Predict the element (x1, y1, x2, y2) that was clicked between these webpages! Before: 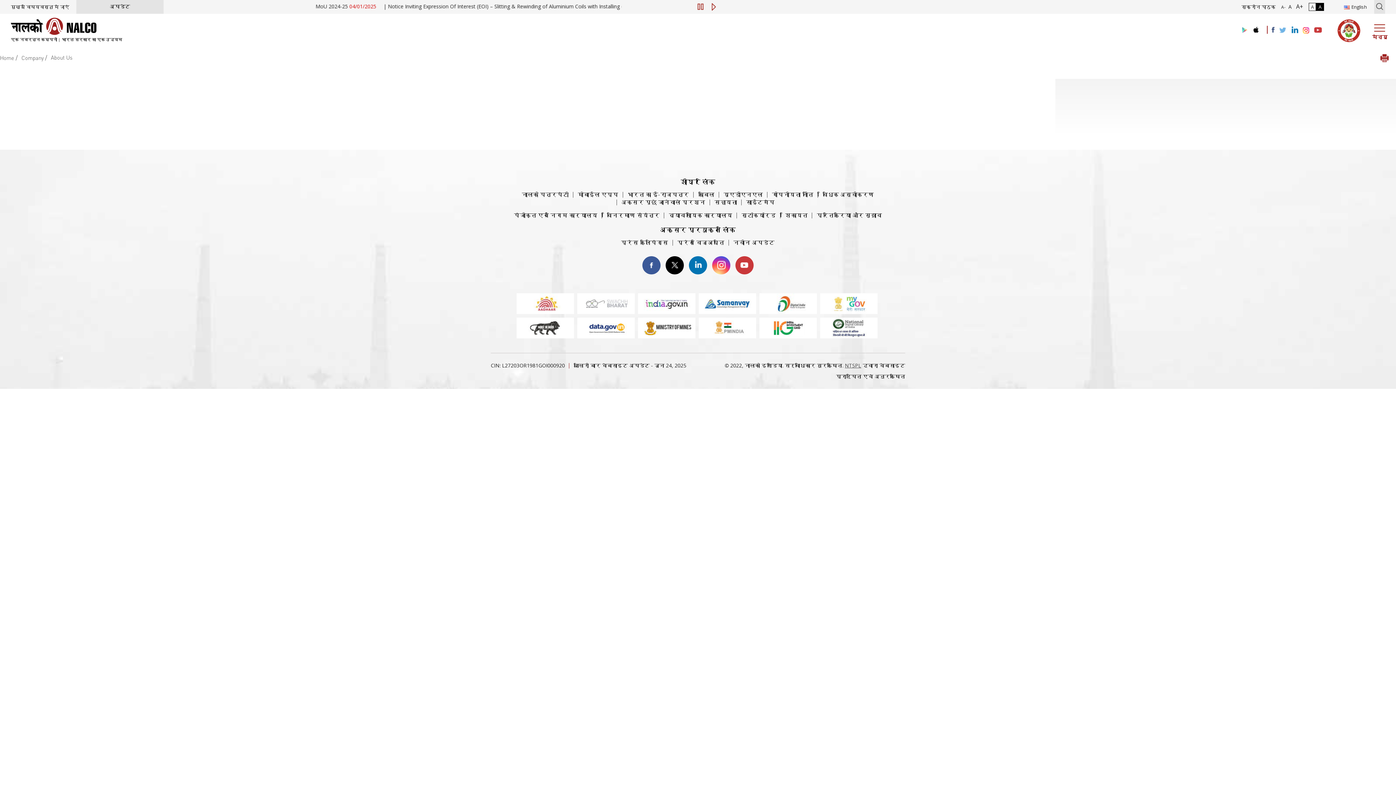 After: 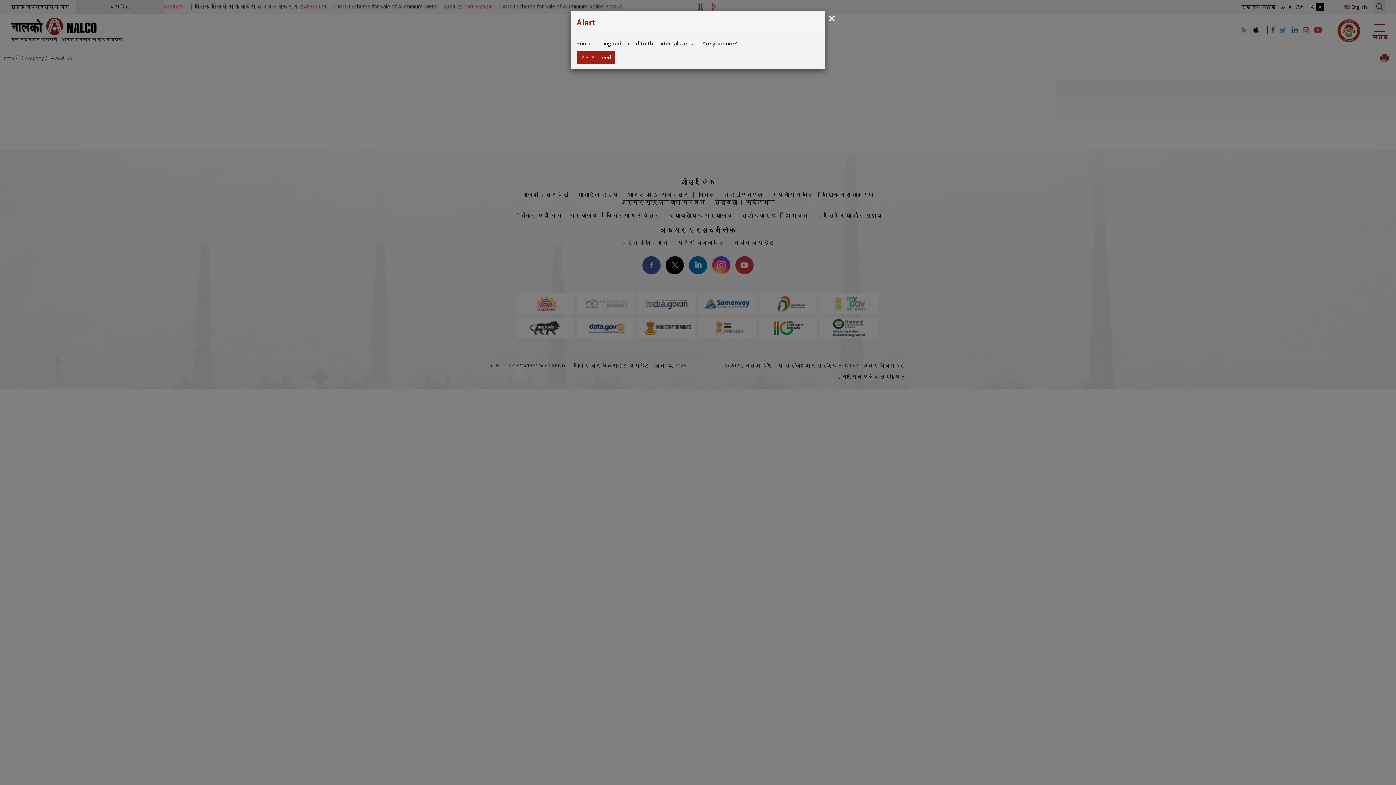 Action: bbox: (820, 299, 877, 306) label: https://www.mygov.in/ - बाहरी साइट जो एक नई विंडो में खुलती है। कृपया ध्यान दें कि नाल्को को बाहरी वेबसाइटों की सामग्री और गोपनीयता नीतियों के लिए जिम्मेदार नहीं ठहराया जा सकता है.